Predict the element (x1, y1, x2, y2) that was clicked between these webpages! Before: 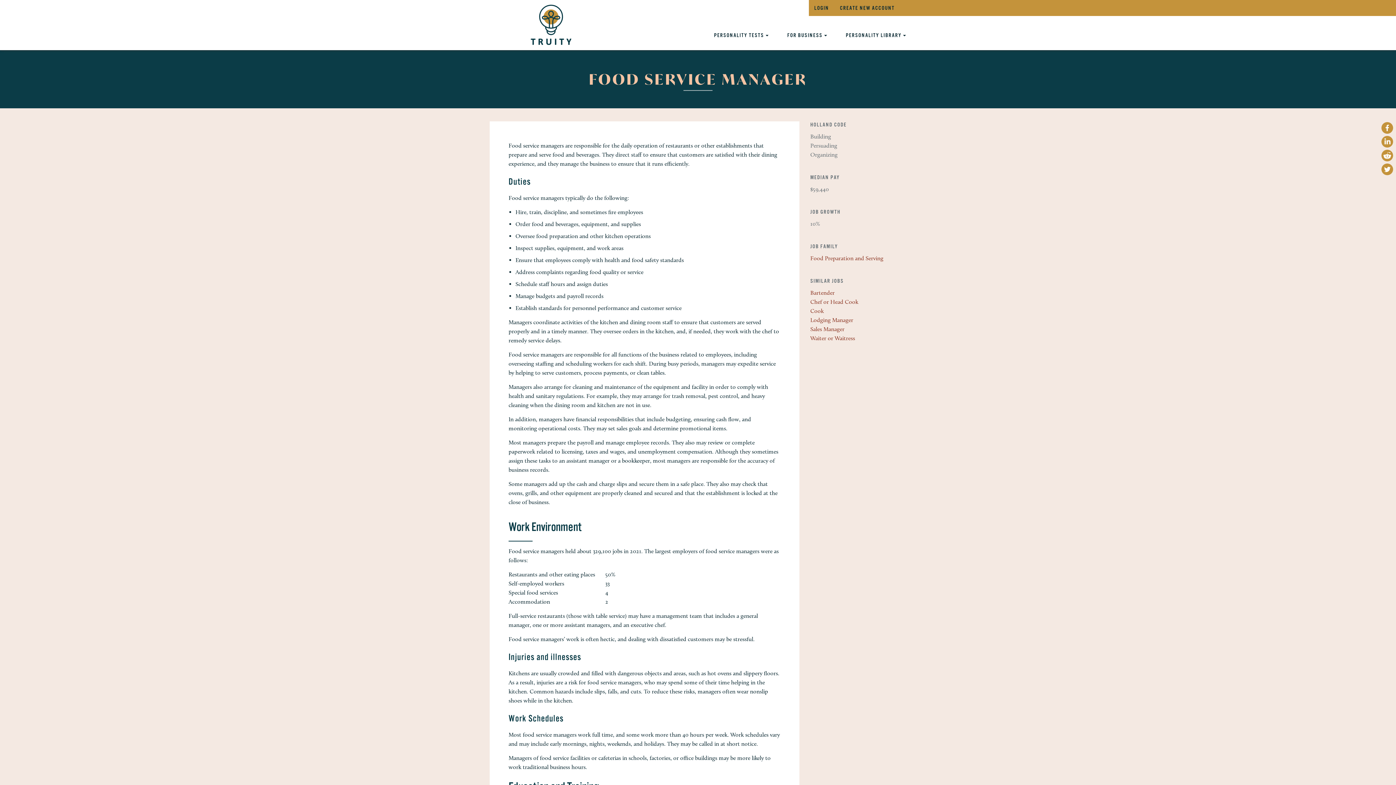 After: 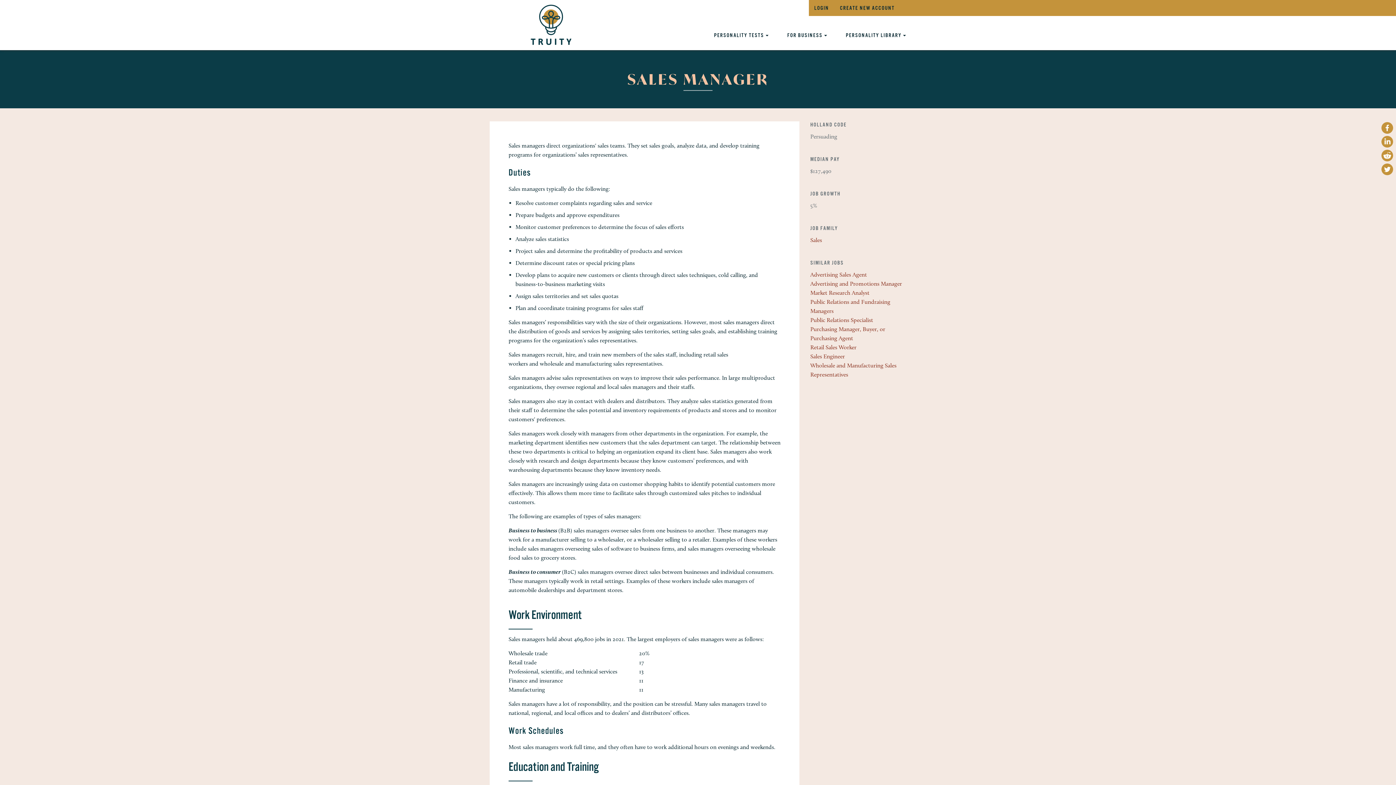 Action: label: Sales Manager bbox: (810, 325, 844, 332)